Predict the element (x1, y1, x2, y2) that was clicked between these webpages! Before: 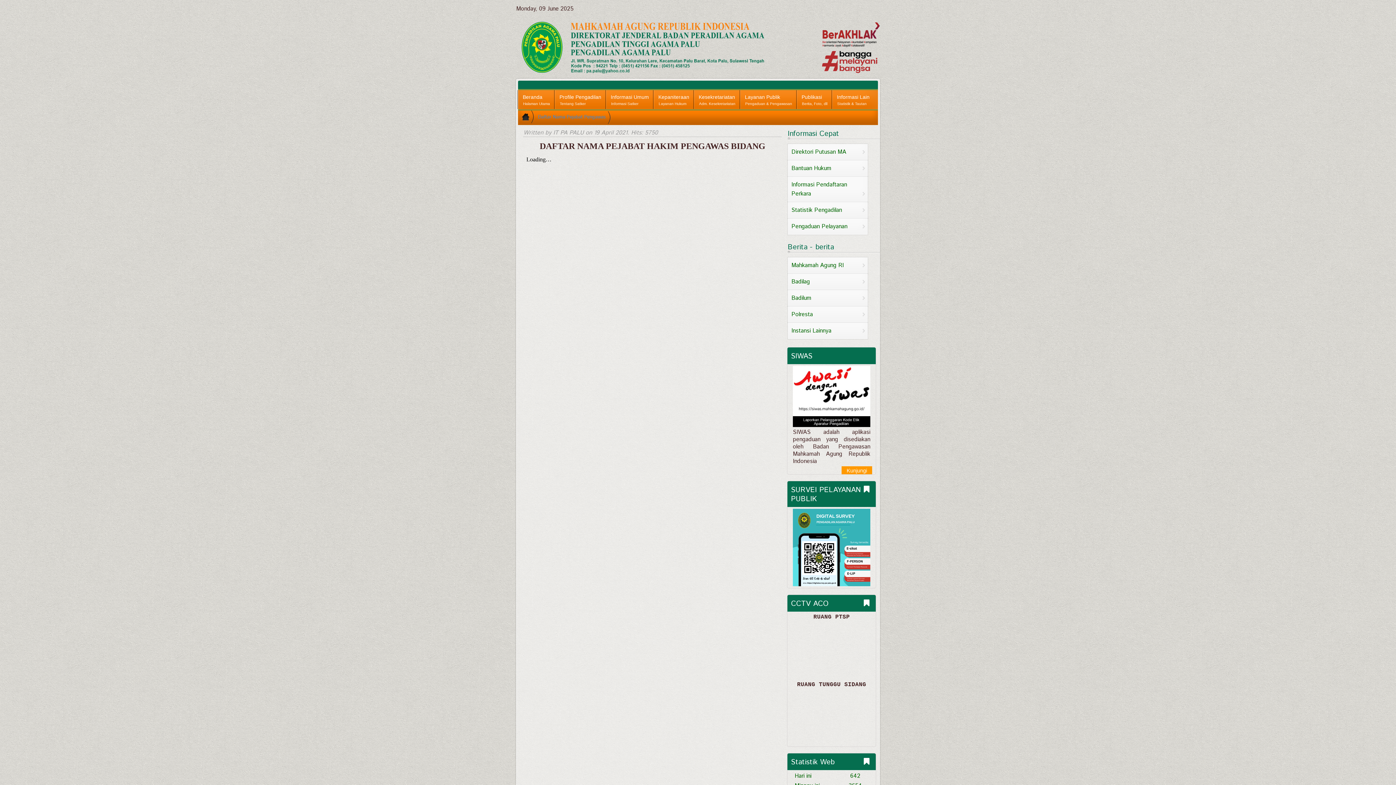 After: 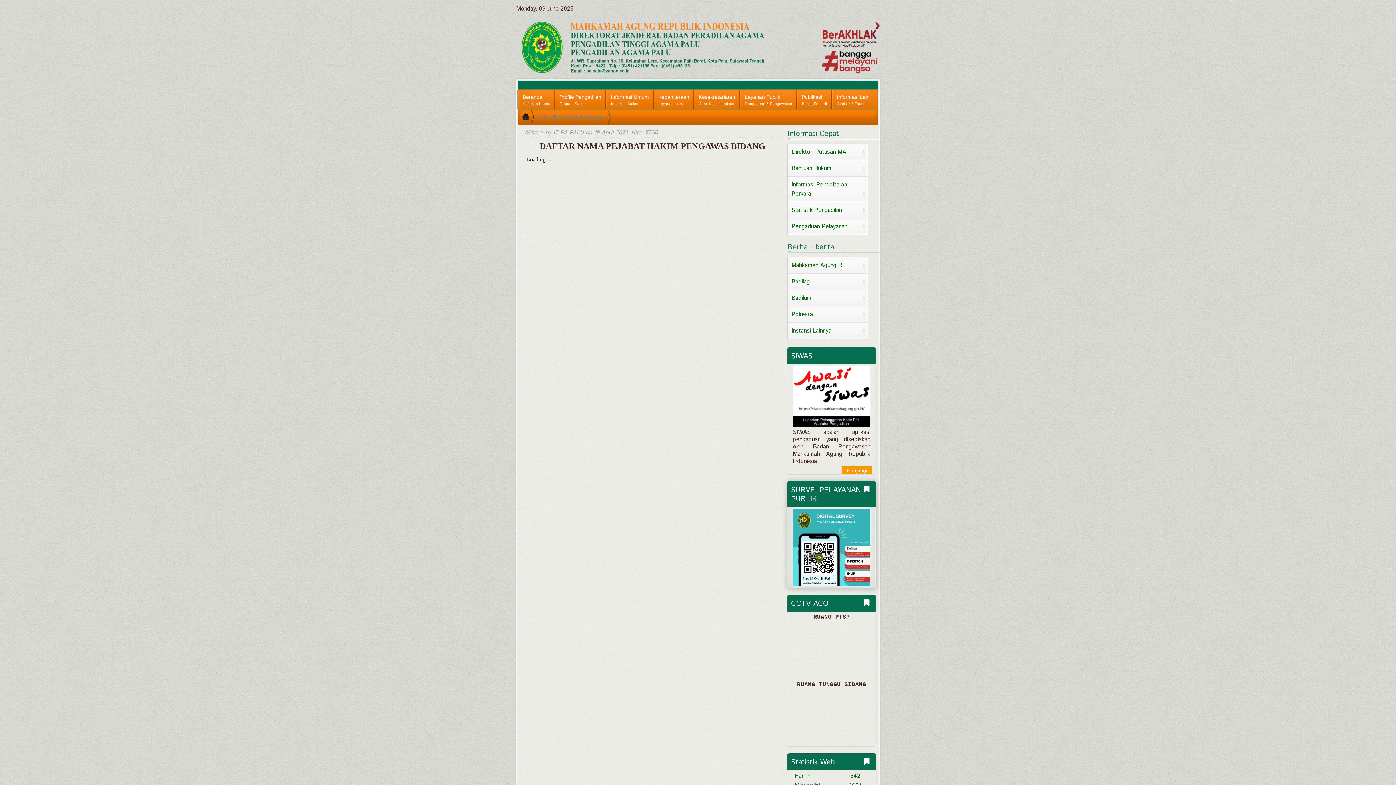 Action: bbox: (793, 543, 870, 551)